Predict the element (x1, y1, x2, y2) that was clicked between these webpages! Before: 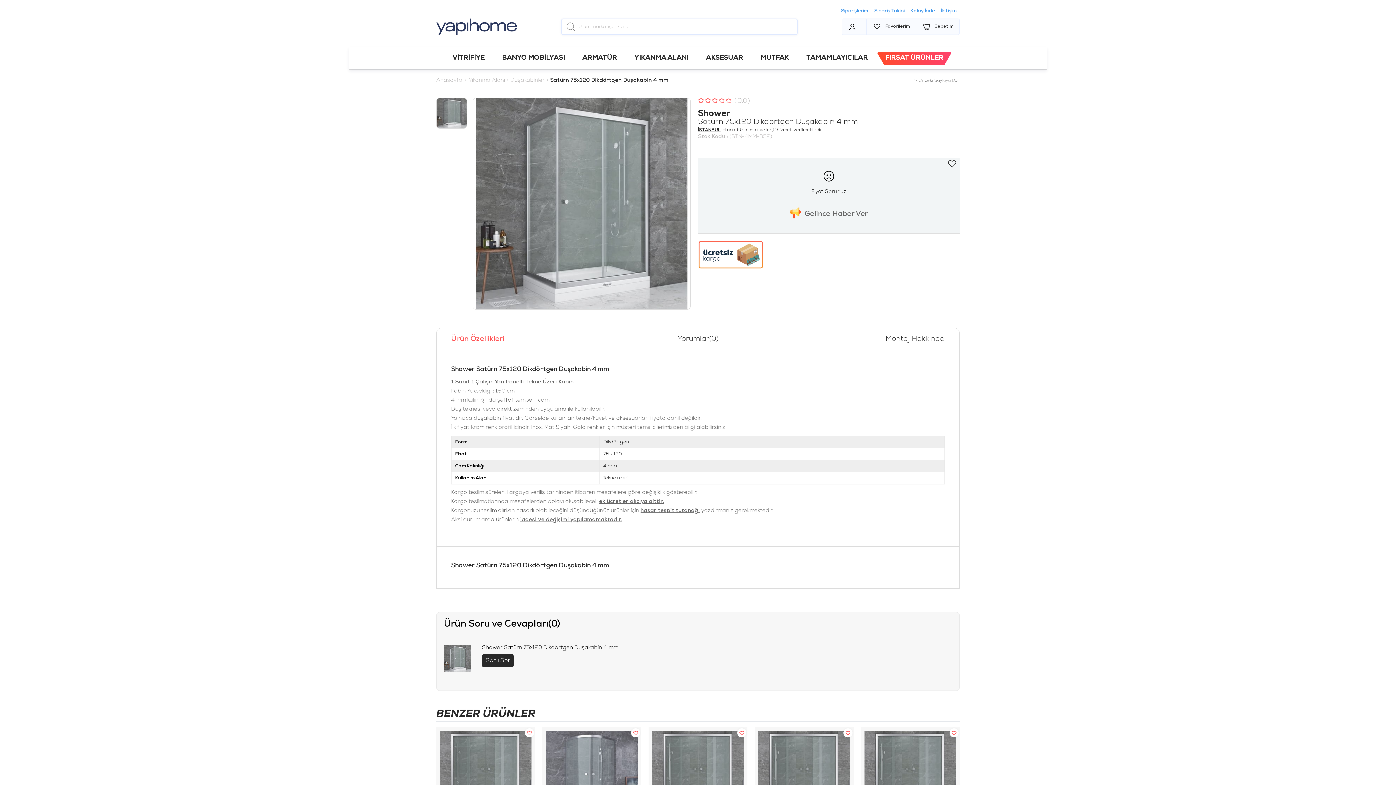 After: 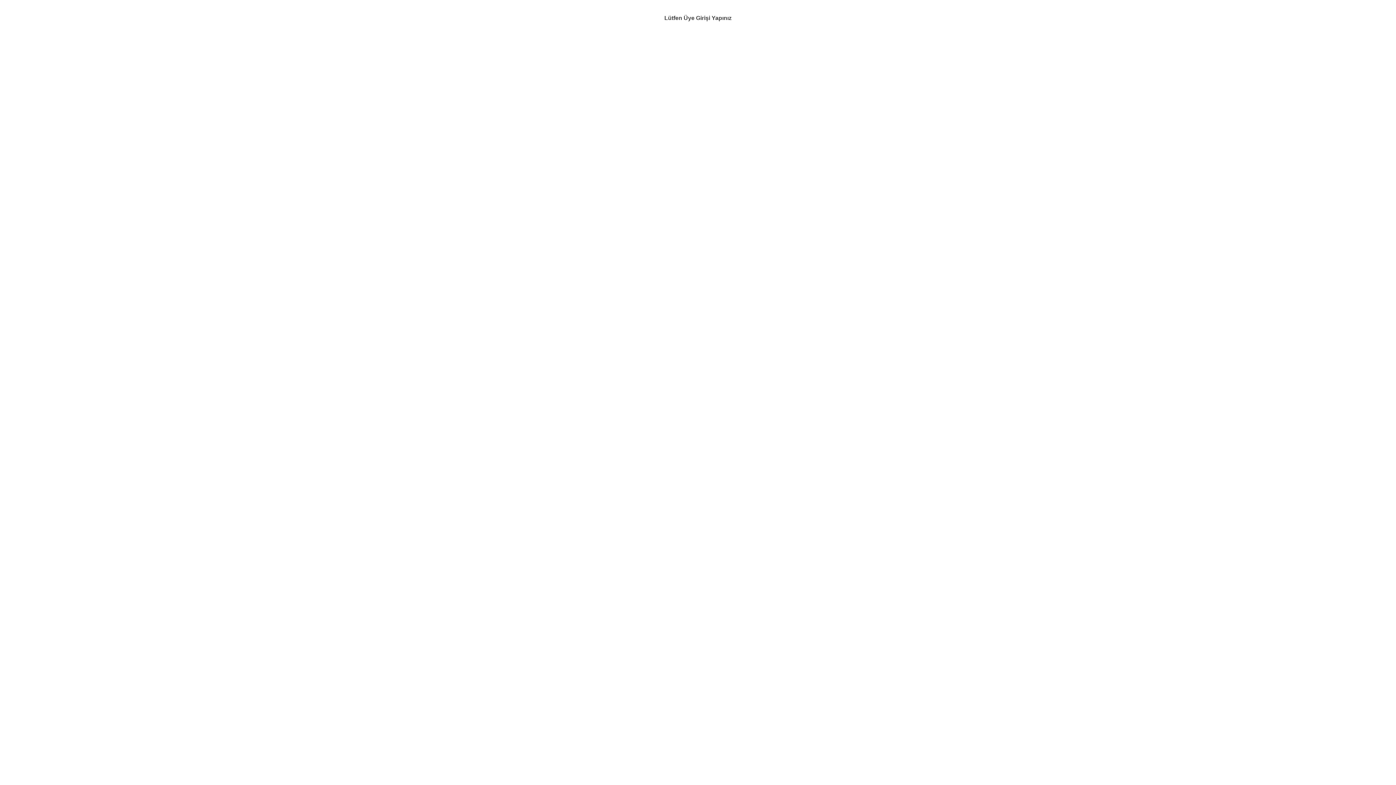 Action: bbox: (874, 8, 904, 13) label: Sipariş Takibi